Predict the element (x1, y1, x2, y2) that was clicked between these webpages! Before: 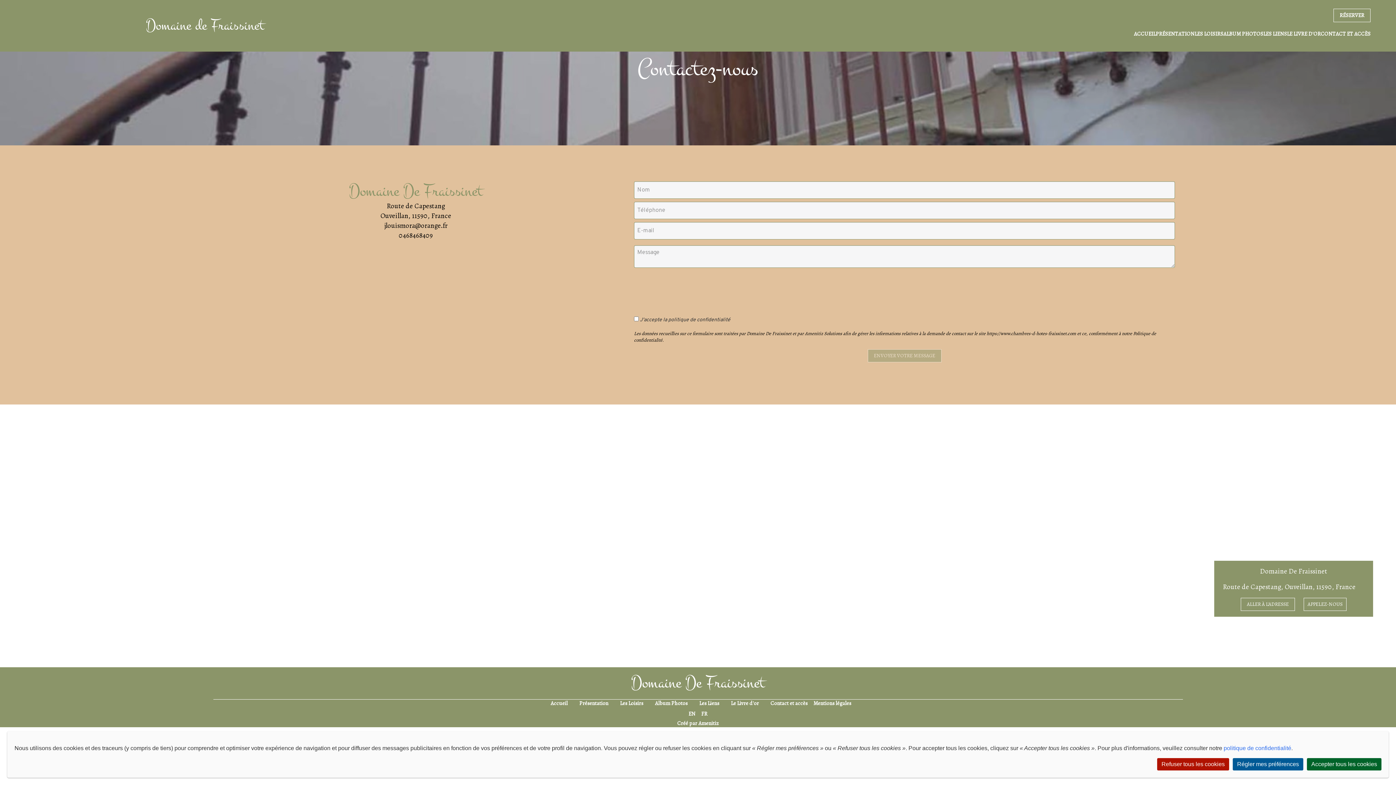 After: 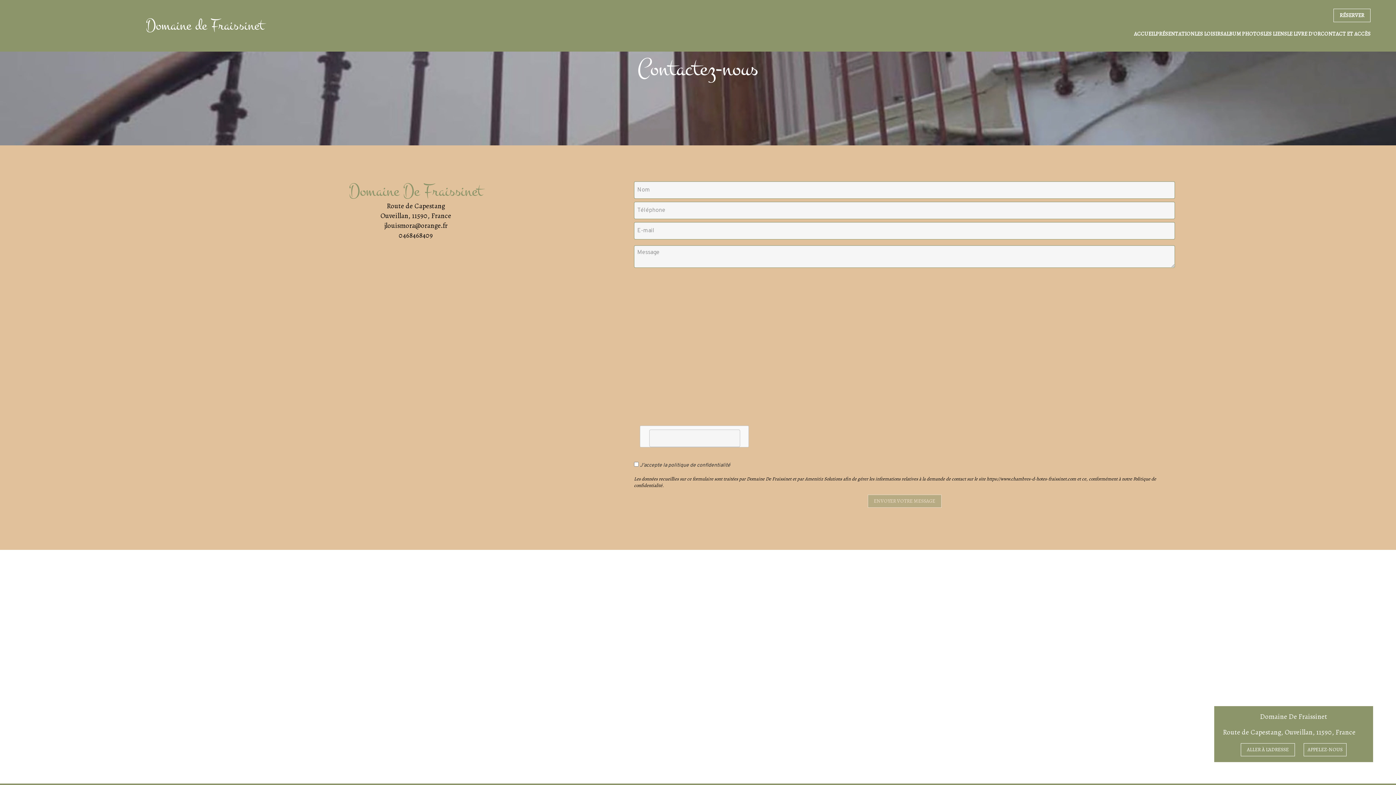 Action: bbox: (1157, 758, 1229, 770) label: Refuser tous les cookies